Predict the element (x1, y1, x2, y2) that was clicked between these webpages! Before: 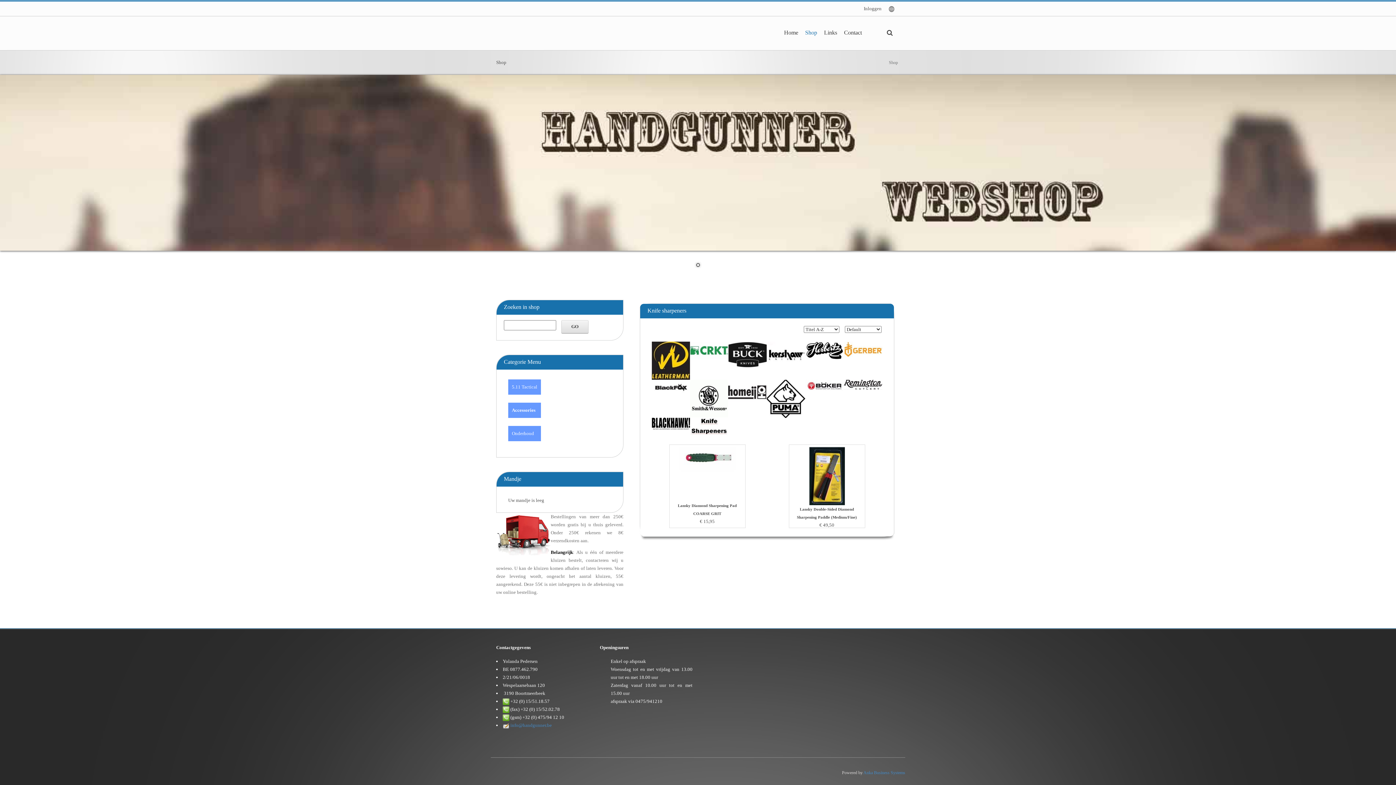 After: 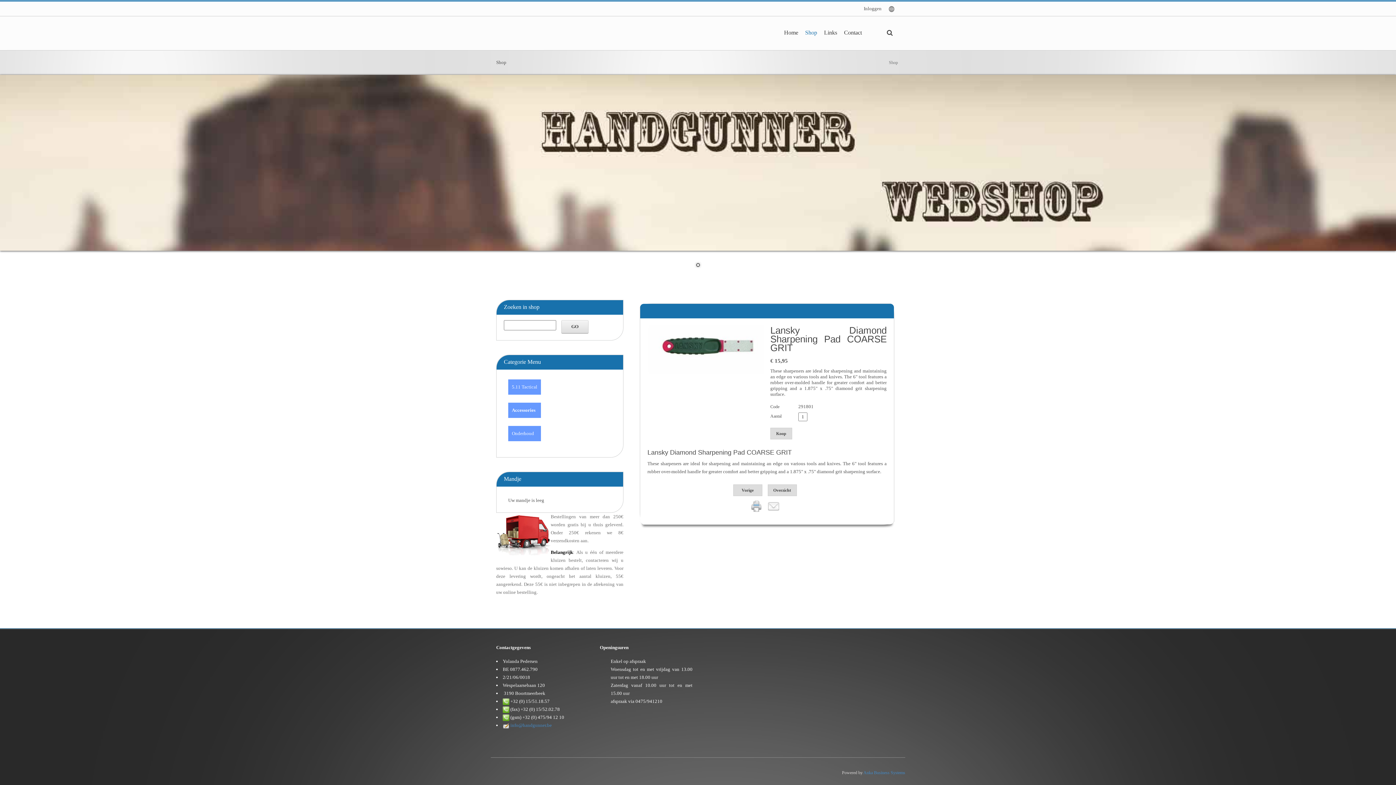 Action: bbox: (678, 448, 736, 453)